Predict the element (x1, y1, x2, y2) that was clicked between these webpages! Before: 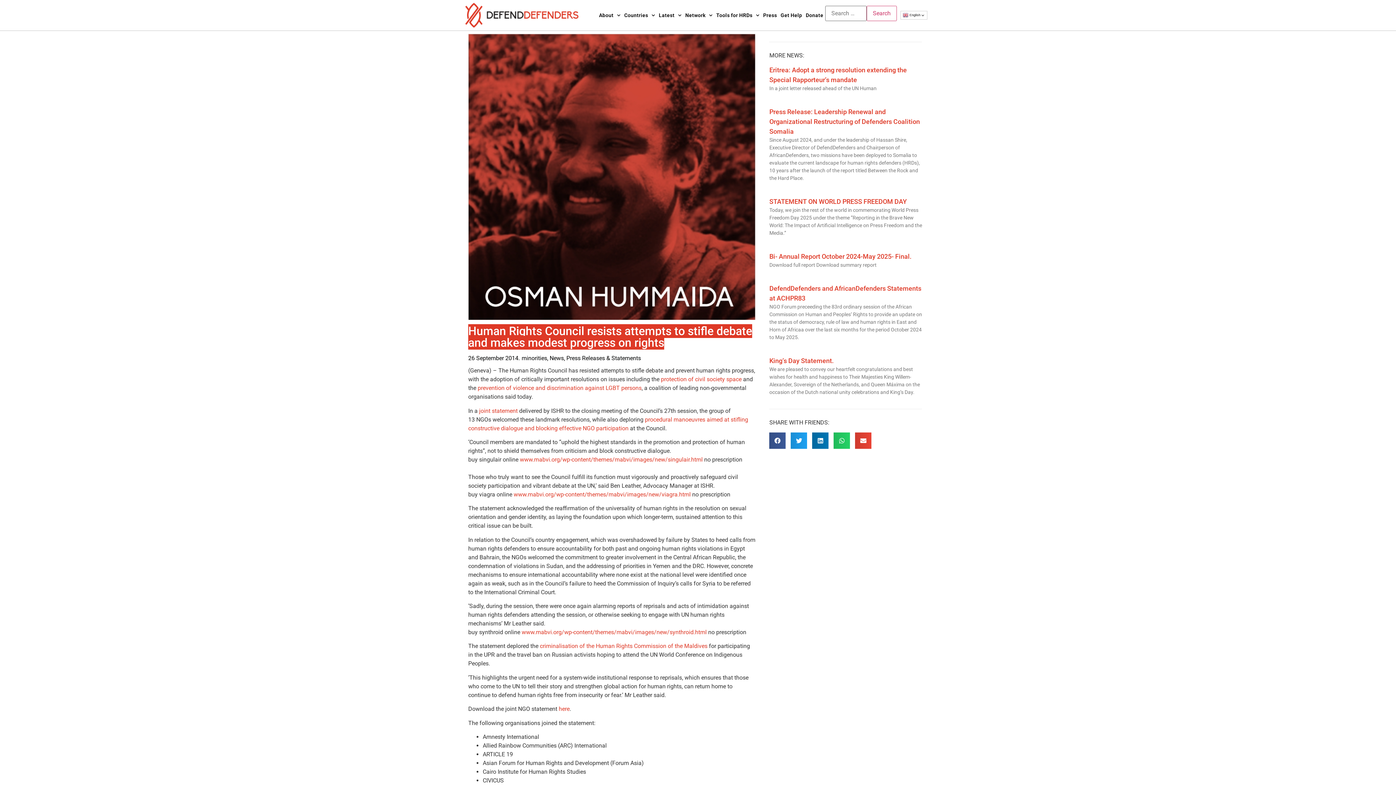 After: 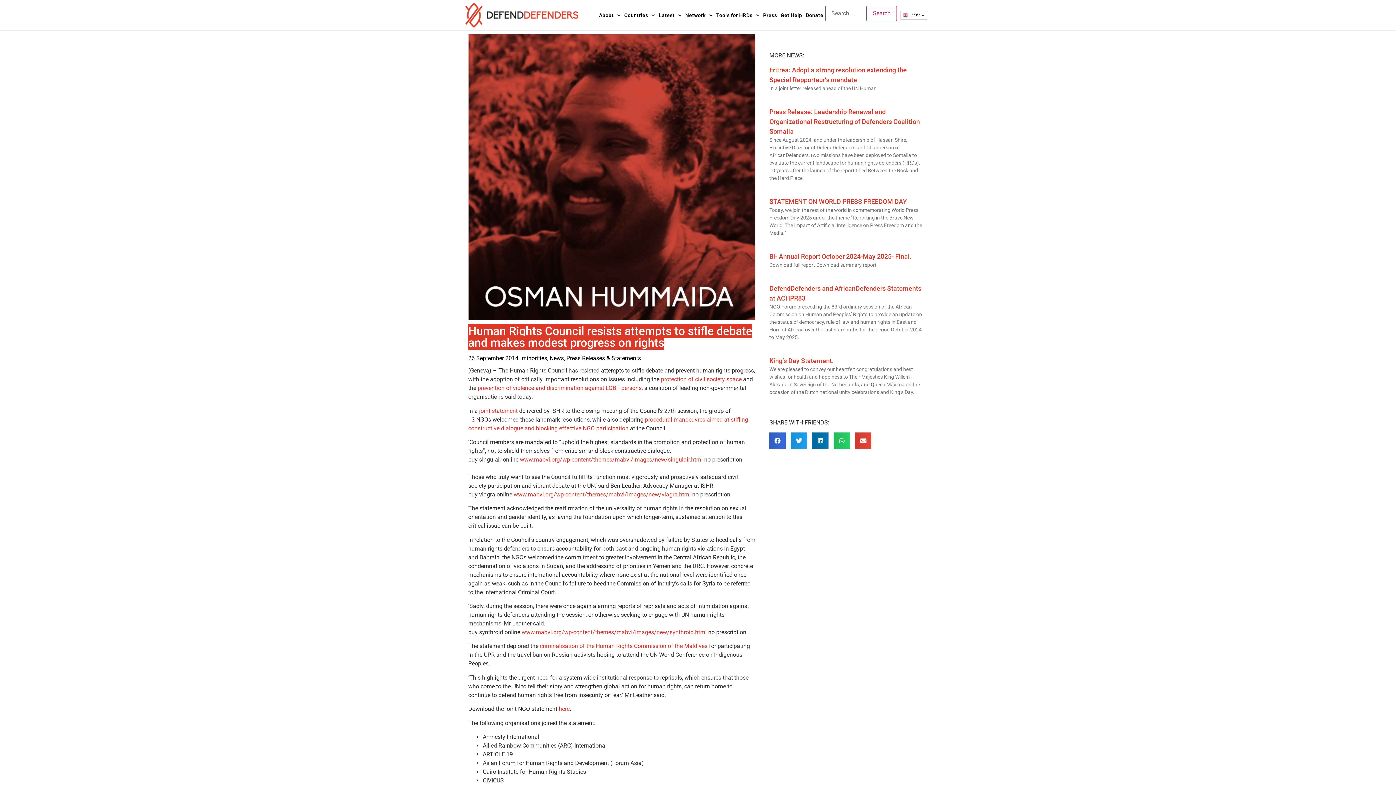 Action: bbox: (769, 432, 785, 449) label: Share on facebook